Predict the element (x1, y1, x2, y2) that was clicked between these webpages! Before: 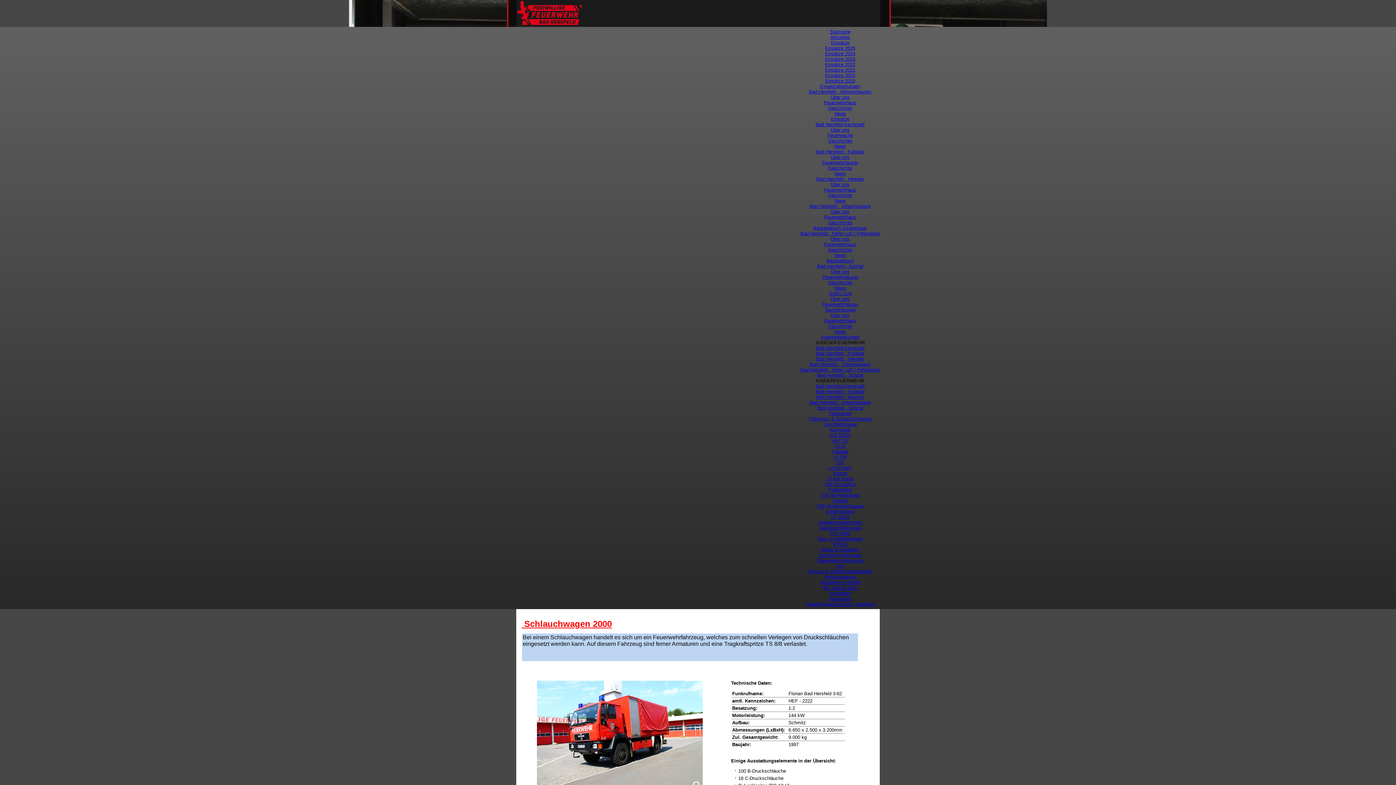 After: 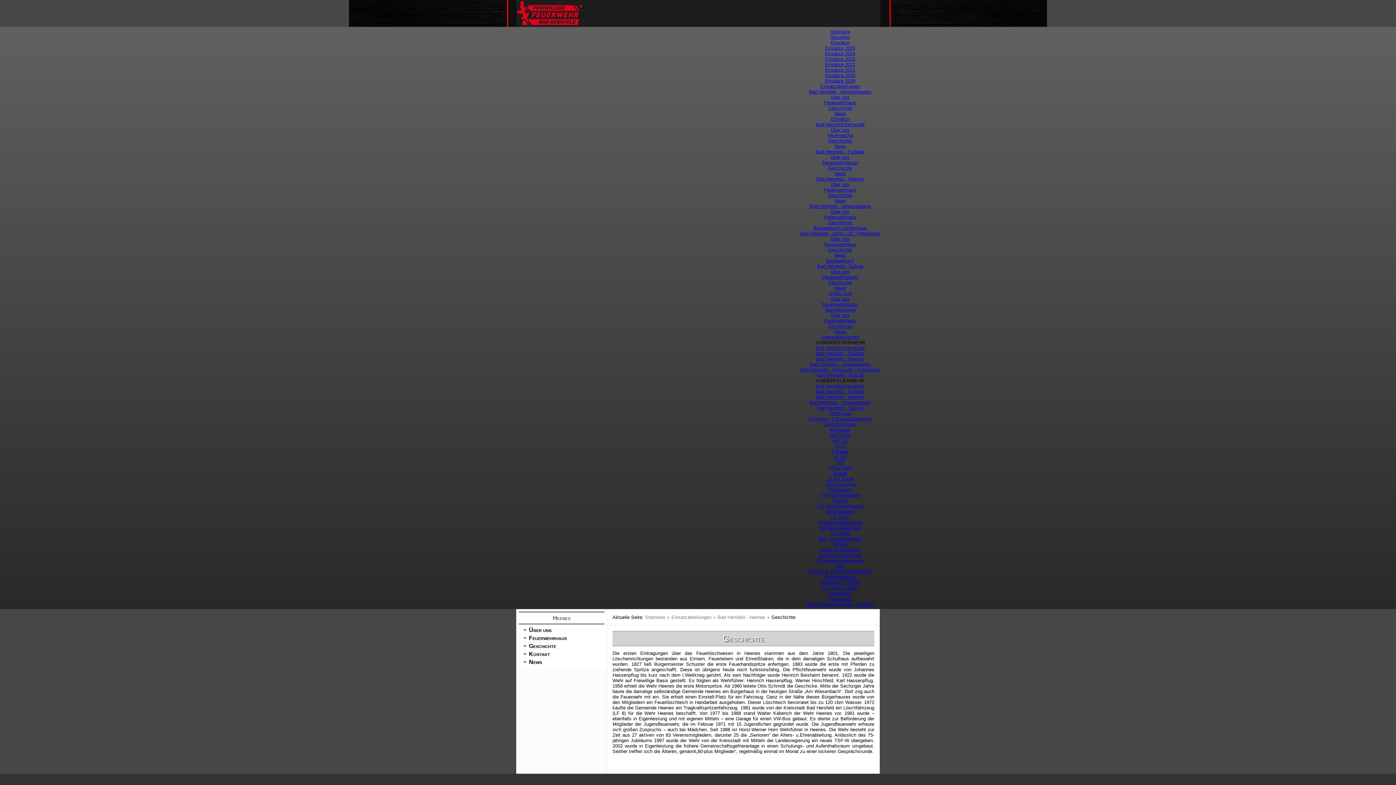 Action: label: Geschichte bbox: (800, 192, 880, 198)